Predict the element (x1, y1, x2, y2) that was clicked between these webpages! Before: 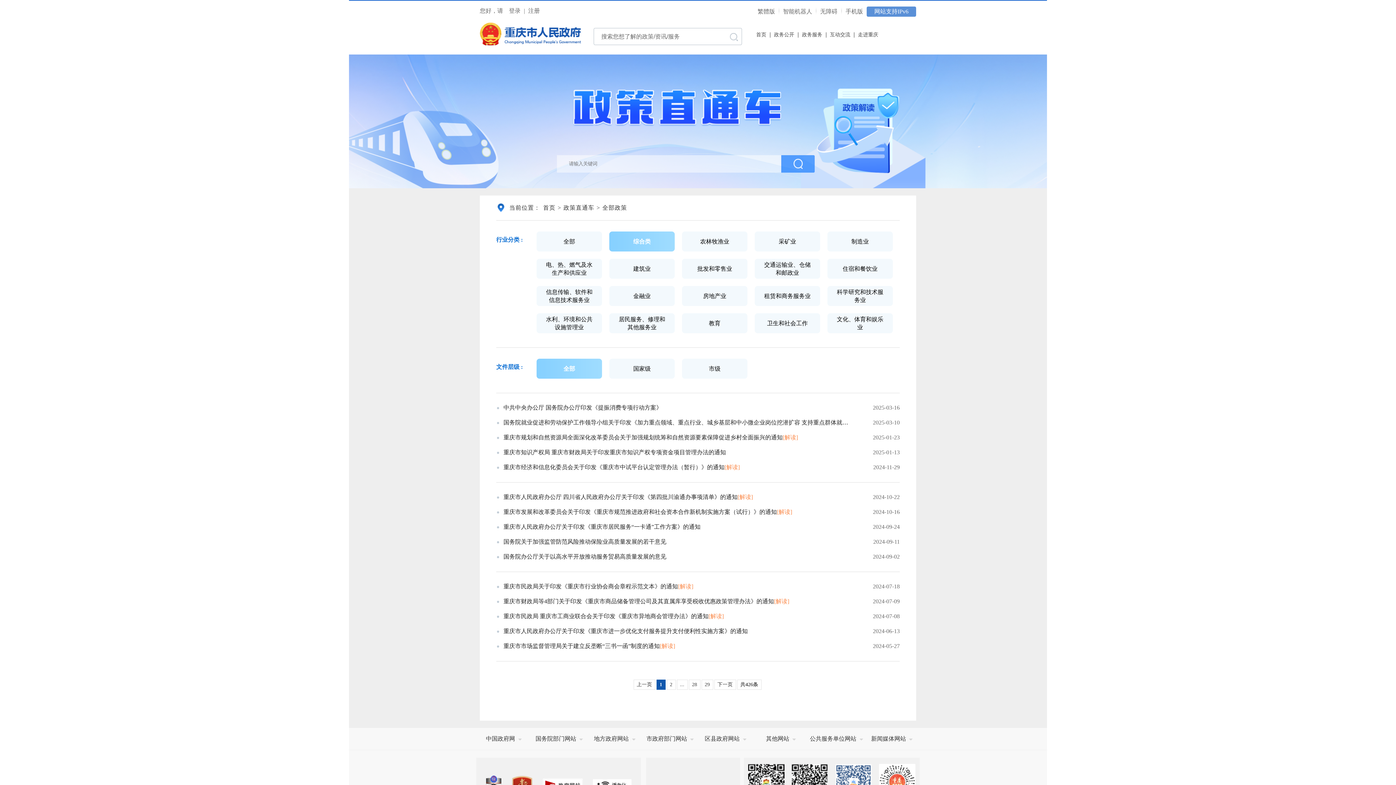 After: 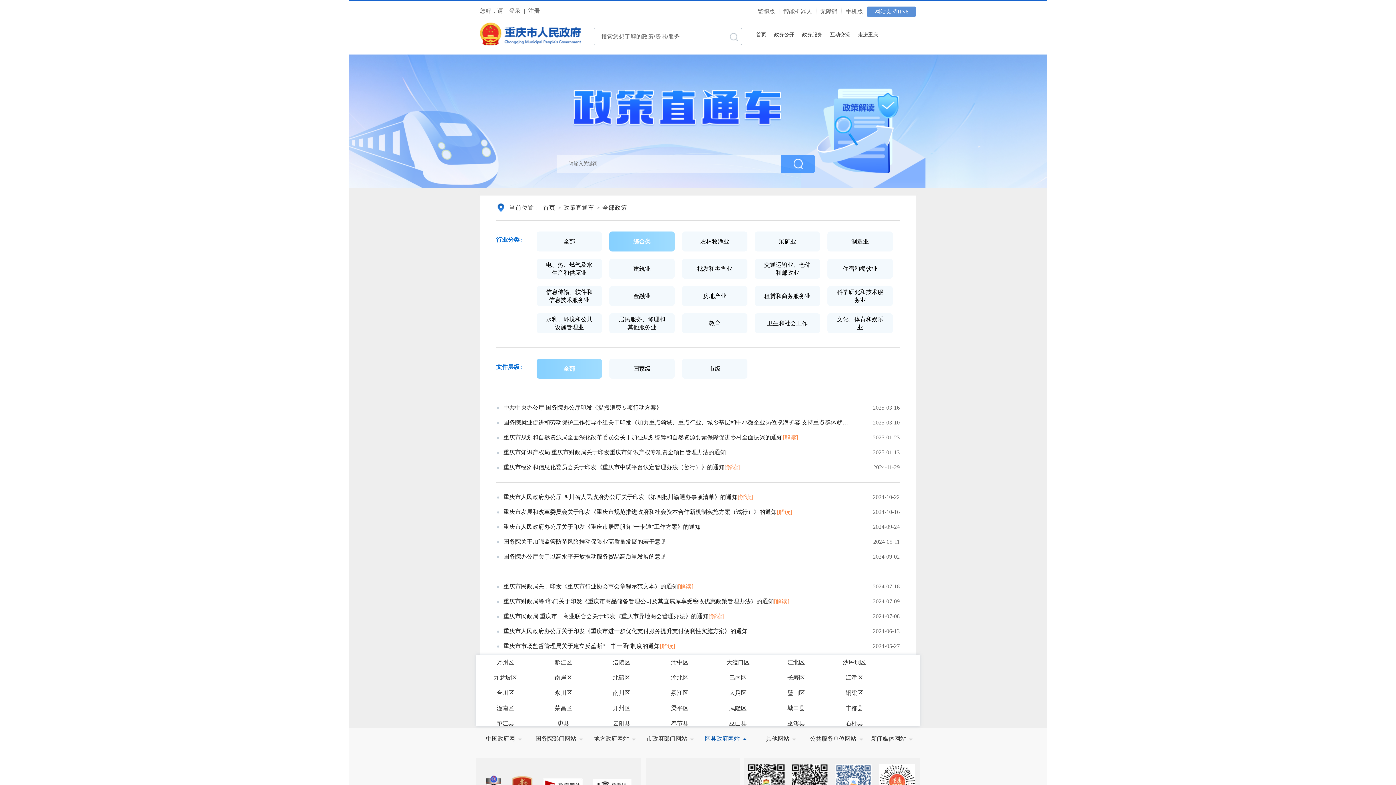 Action: label: 区县政府网站 bbox: (698, 728, 753, 750)